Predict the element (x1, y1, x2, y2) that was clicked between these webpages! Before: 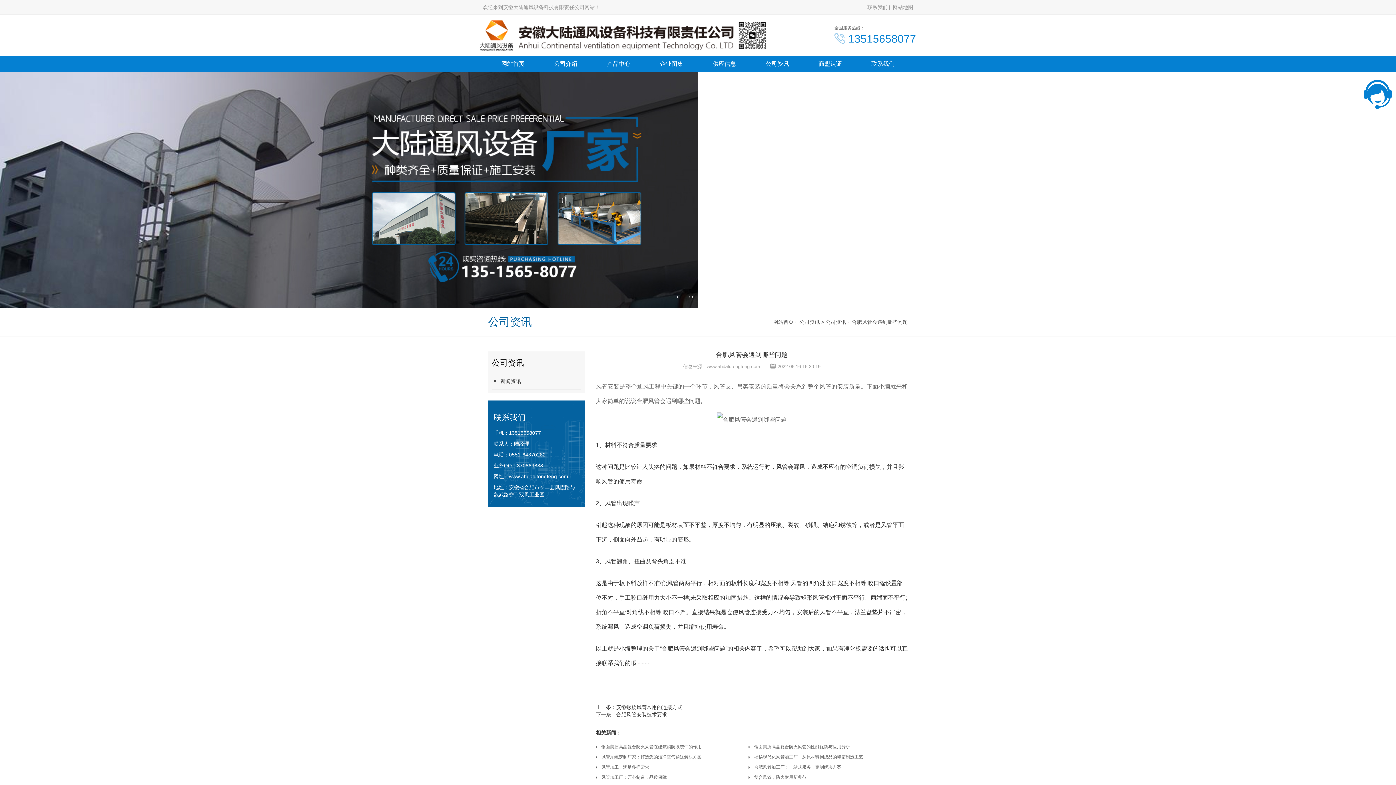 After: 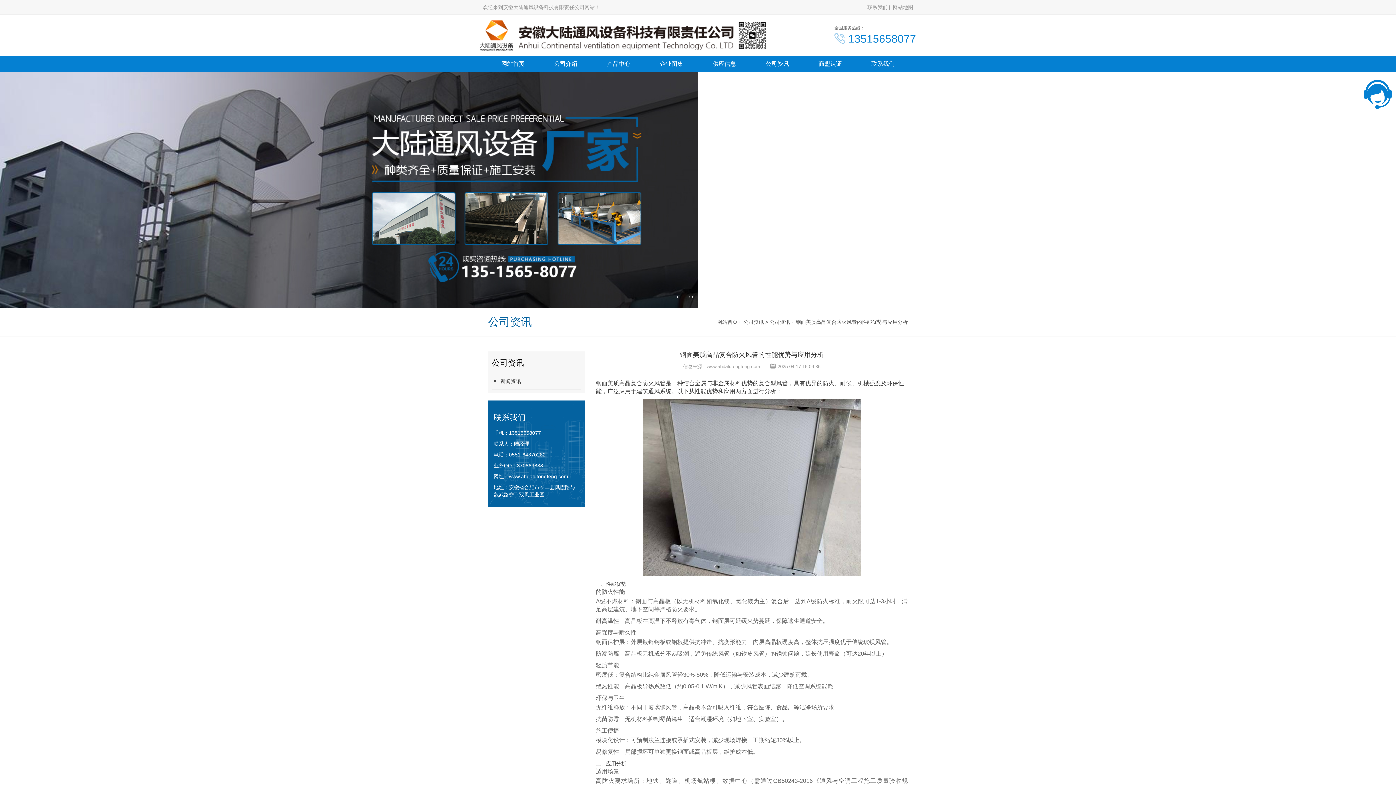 Action: label: 钢面美质高晶复合防火风管的性能优势与应用分析 bbox: (754, 742, 898, 752)